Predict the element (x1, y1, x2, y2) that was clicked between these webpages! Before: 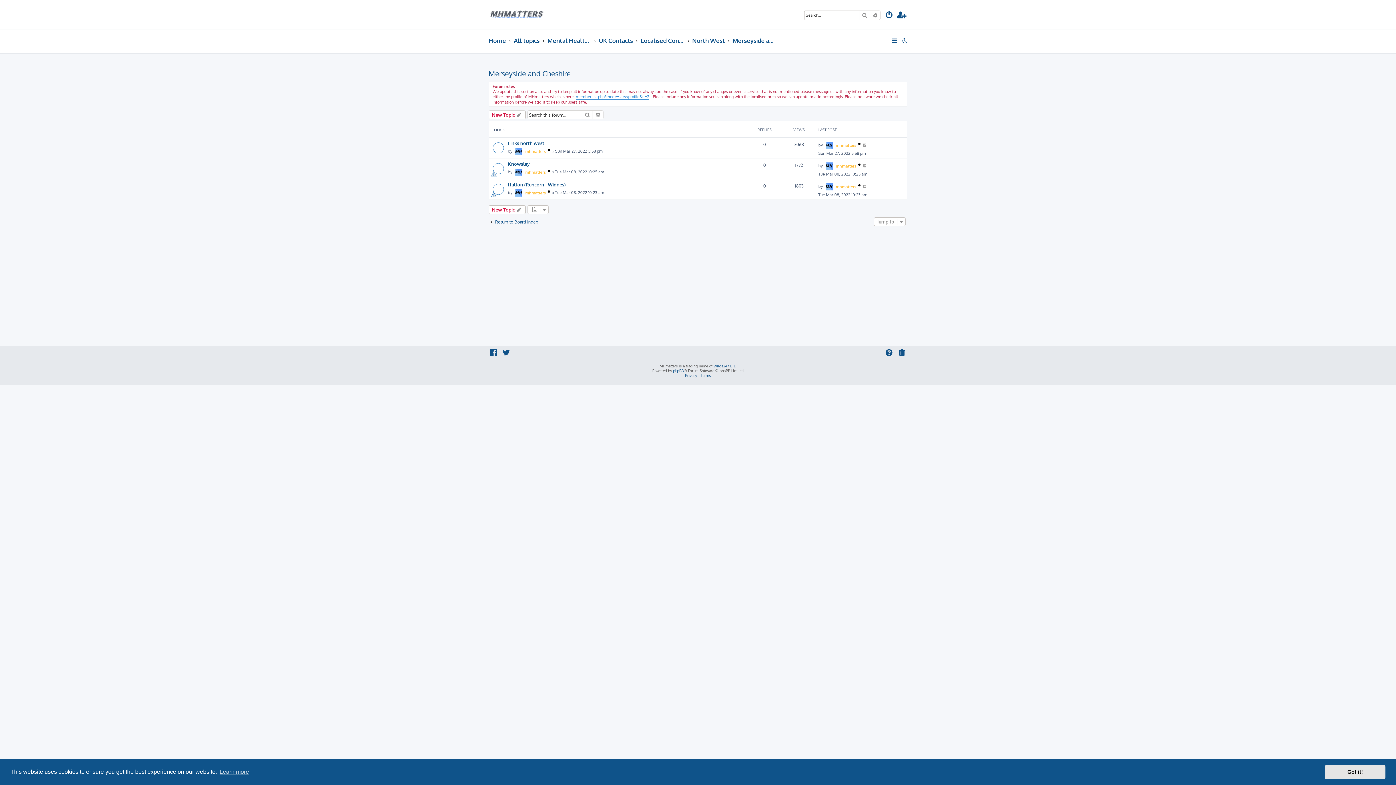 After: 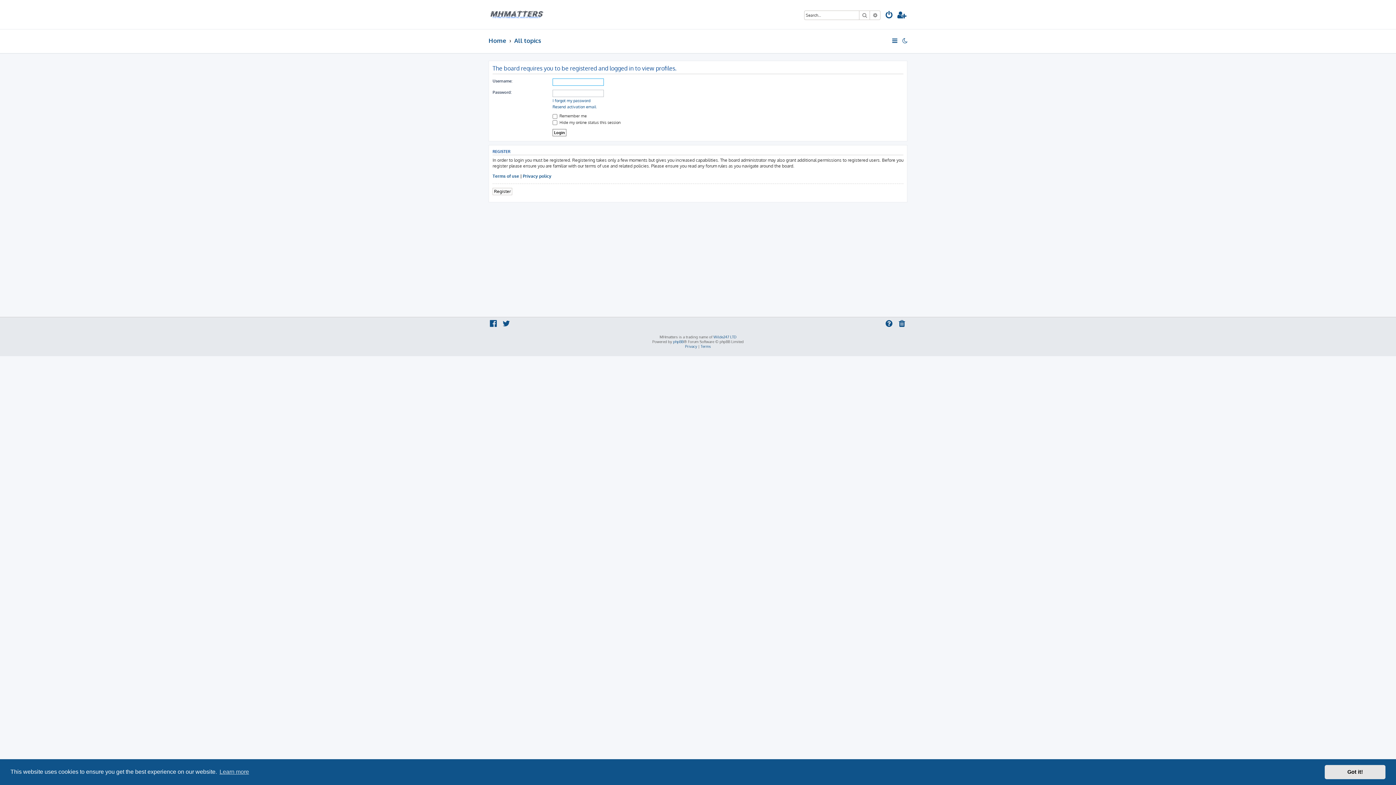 Action: label: mhmatters bbox: (525, 149, 545, 154)